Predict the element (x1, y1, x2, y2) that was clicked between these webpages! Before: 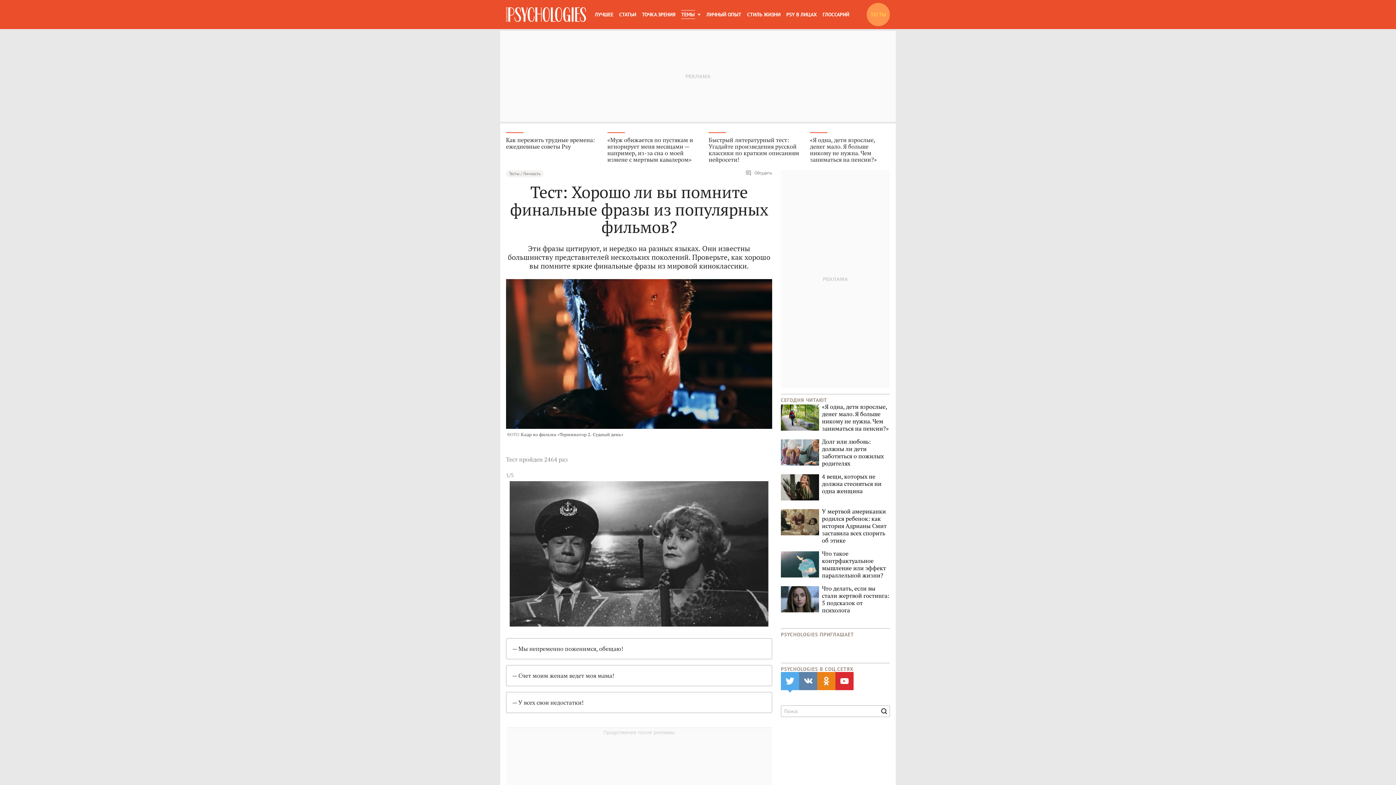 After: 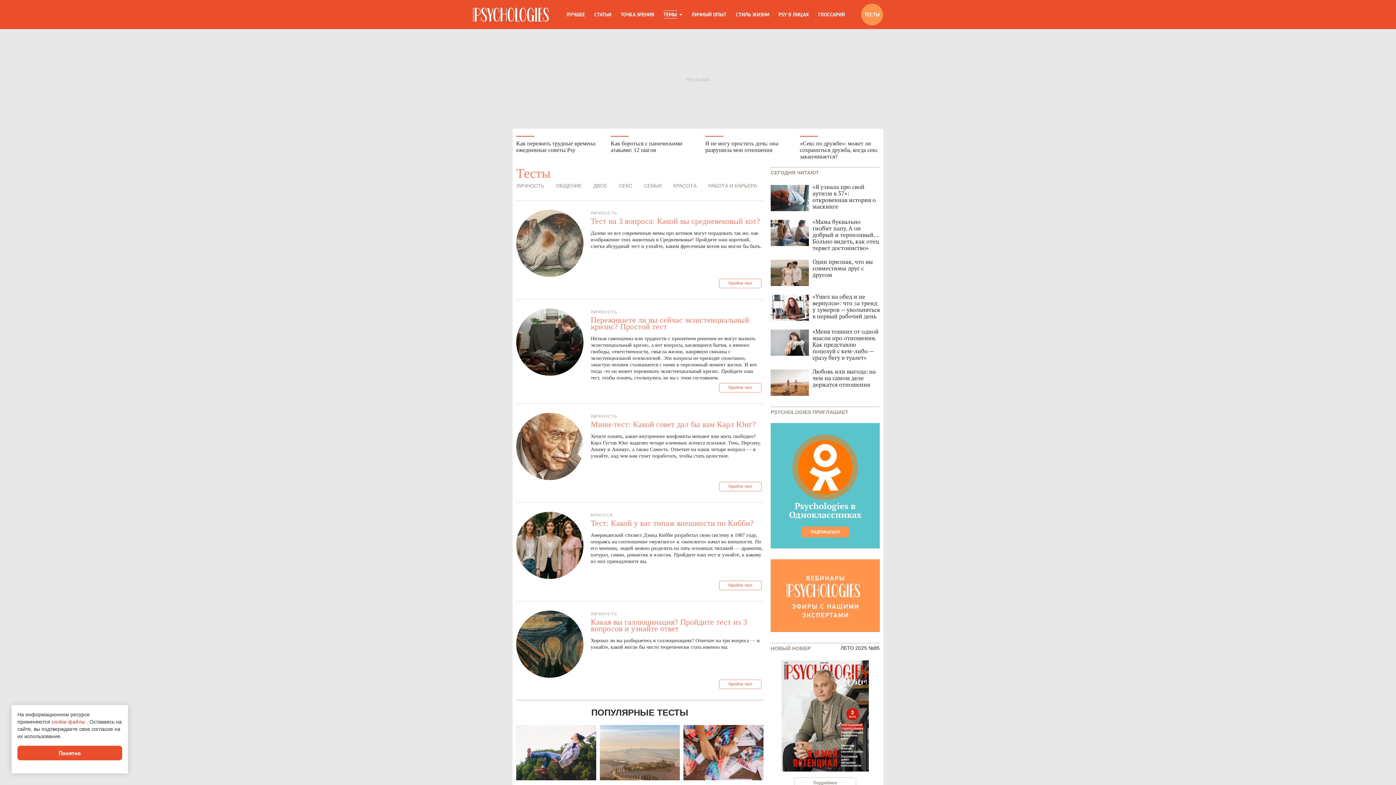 Action: bbox: (866, 2, 890, 26) label: ТЕСТЫ